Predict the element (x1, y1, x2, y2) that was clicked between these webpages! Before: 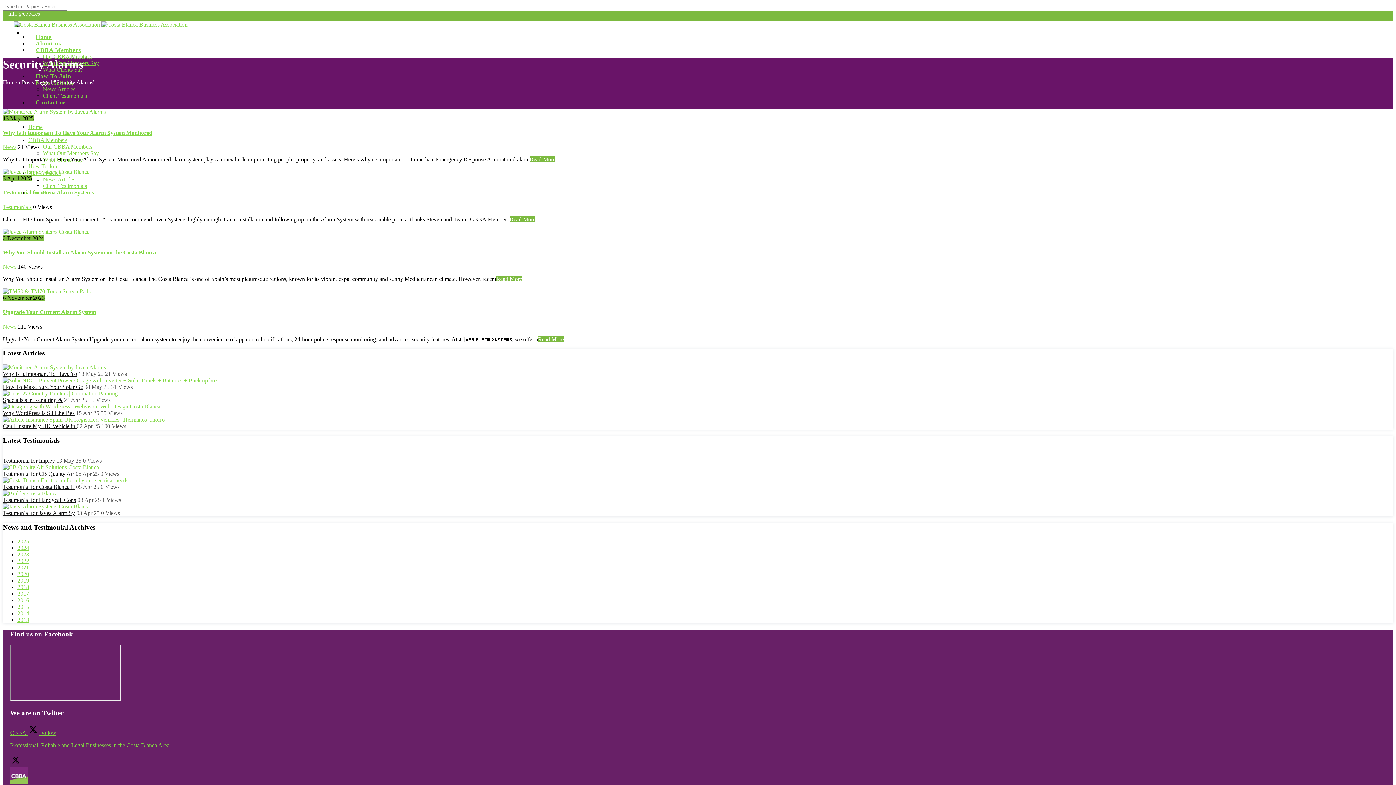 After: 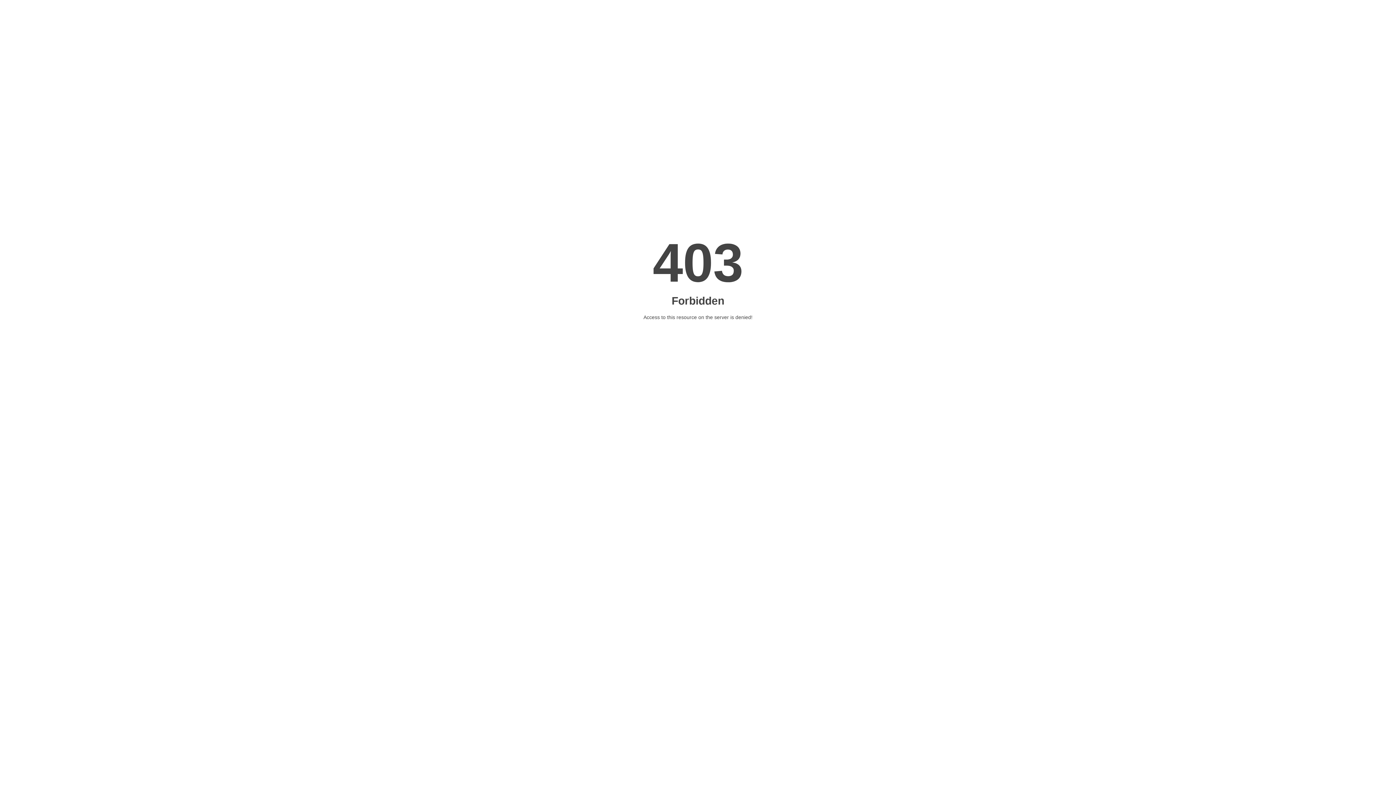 Action: bbox: (2, 464, 98, 470)